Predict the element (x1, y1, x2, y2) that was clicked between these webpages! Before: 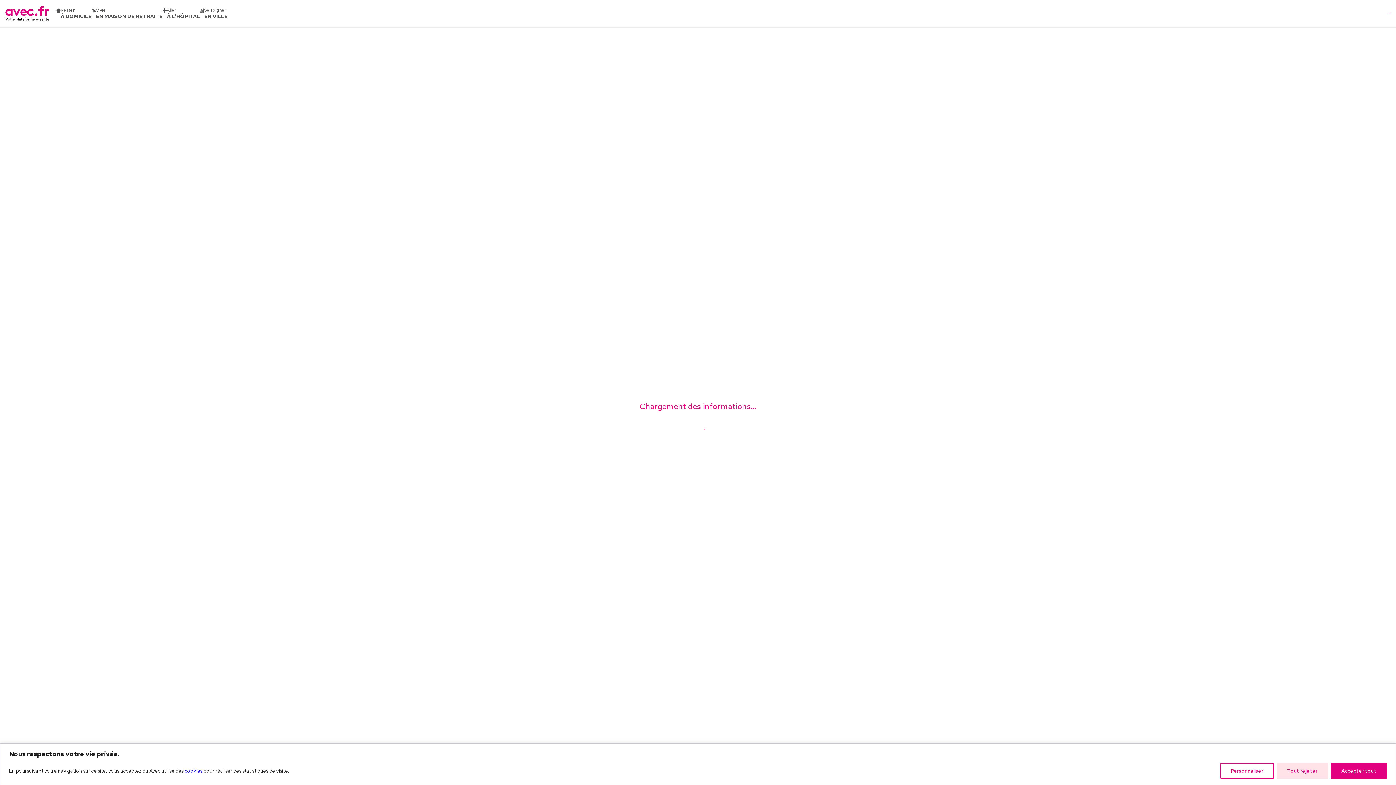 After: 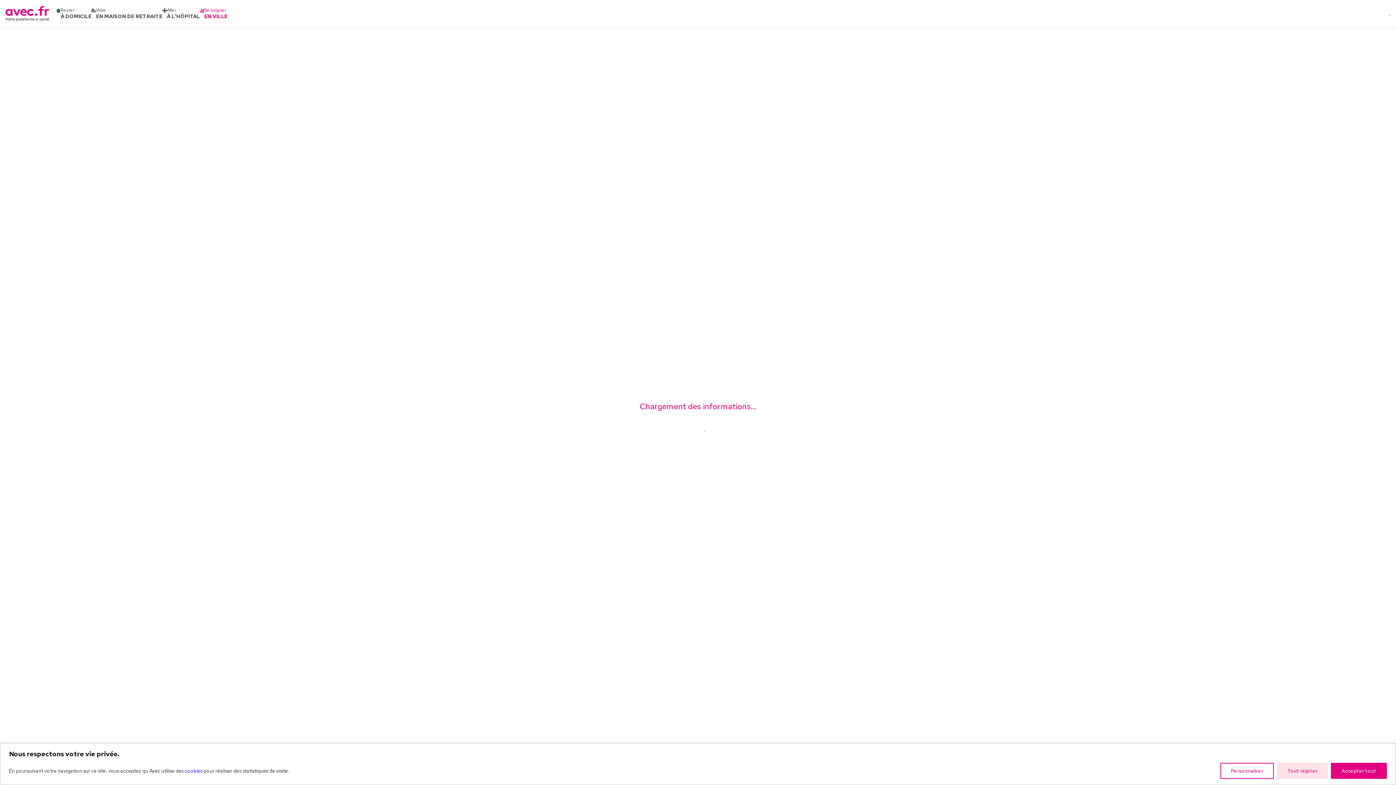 Action: label: Se soigner
EN VILLE bbox: (200, 7, 227, 19)